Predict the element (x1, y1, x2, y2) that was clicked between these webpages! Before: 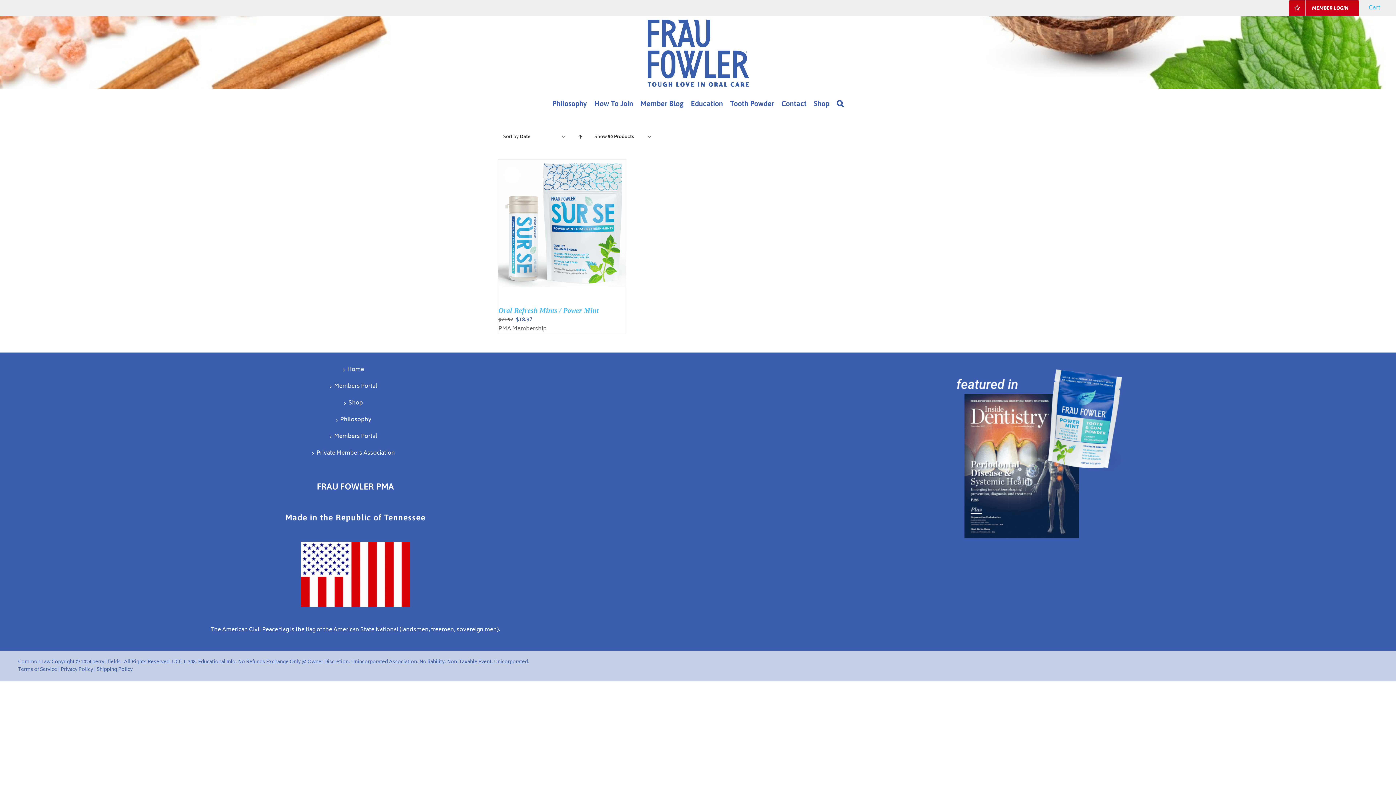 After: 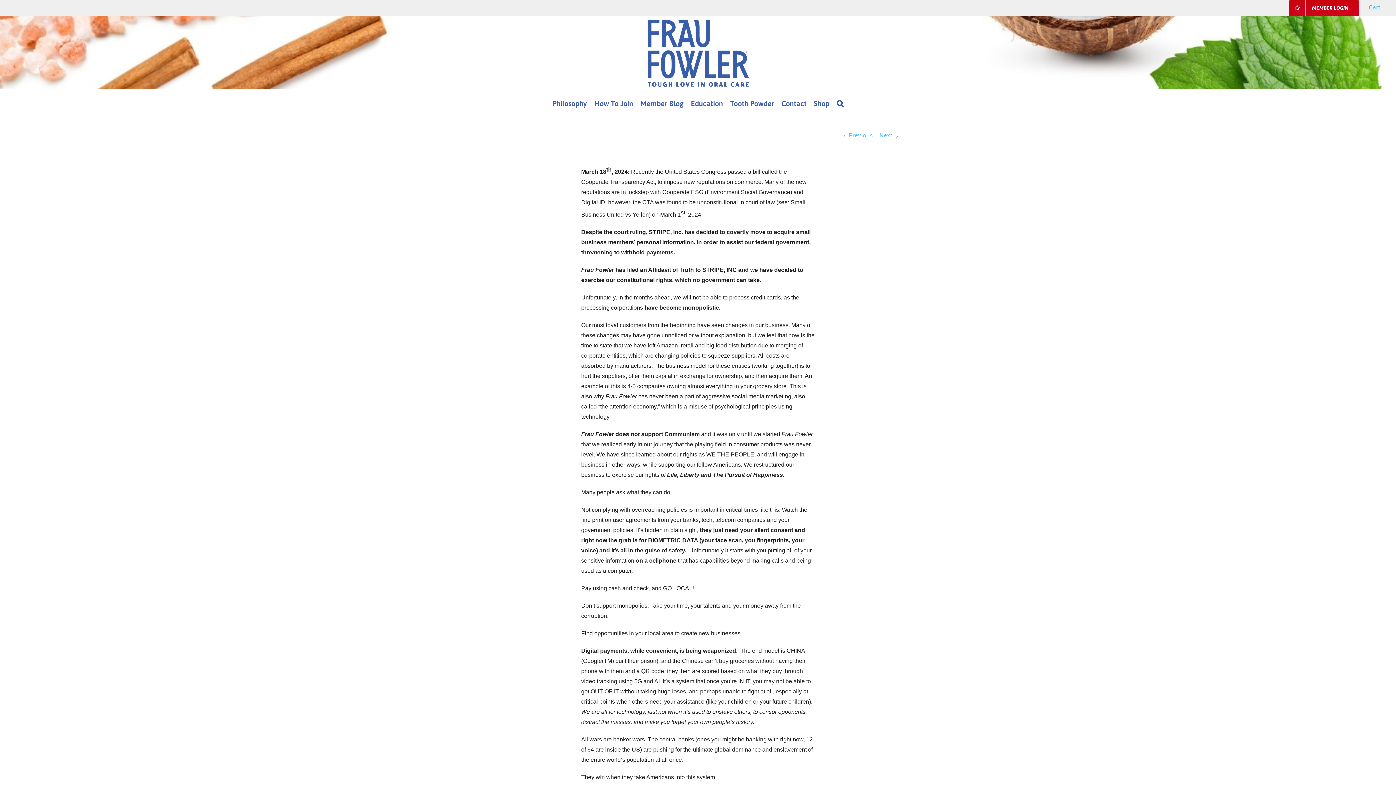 Action: bbox: (300, 541, 410, 551)